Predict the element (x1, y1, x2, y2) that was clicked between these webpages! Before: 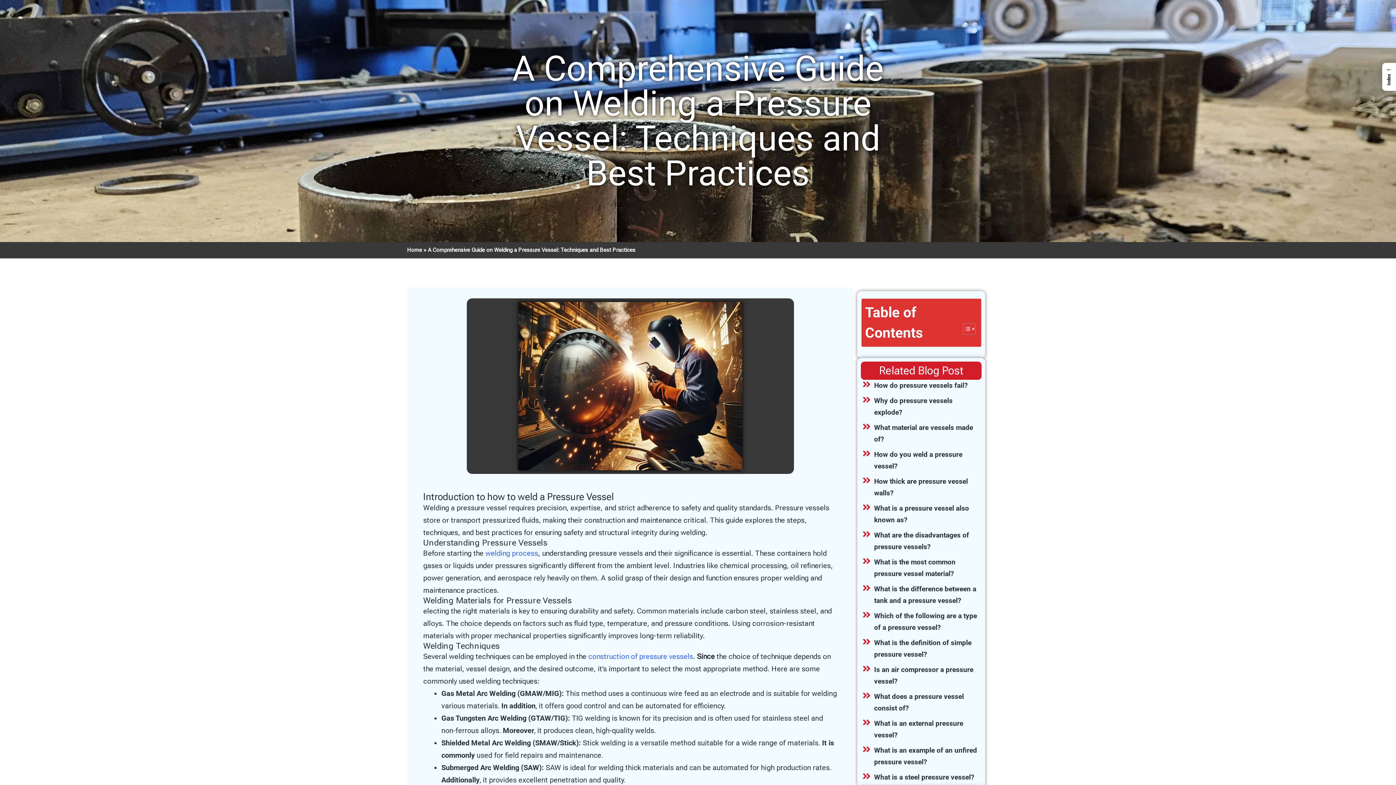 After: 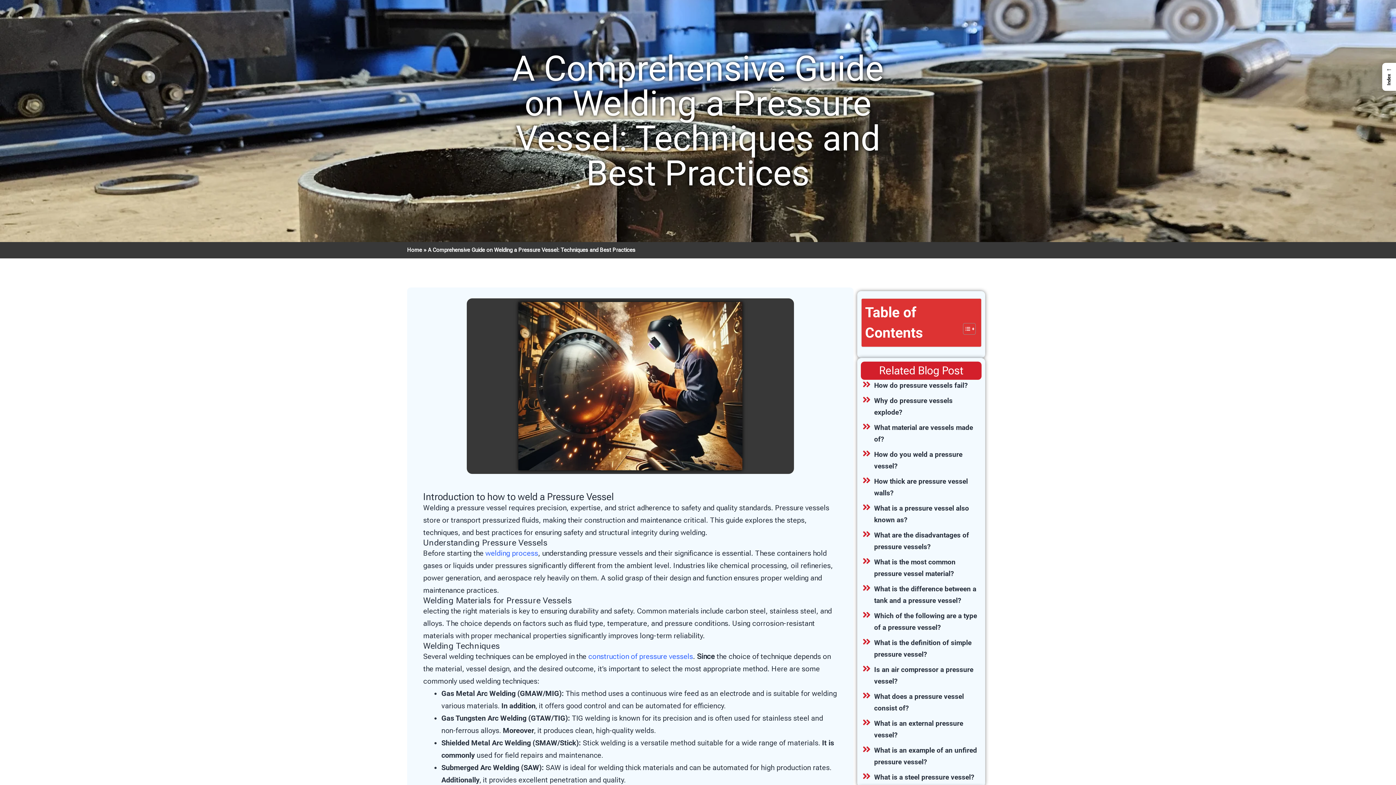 Action: bbox: (485, 548, 538, 557) label: welding process